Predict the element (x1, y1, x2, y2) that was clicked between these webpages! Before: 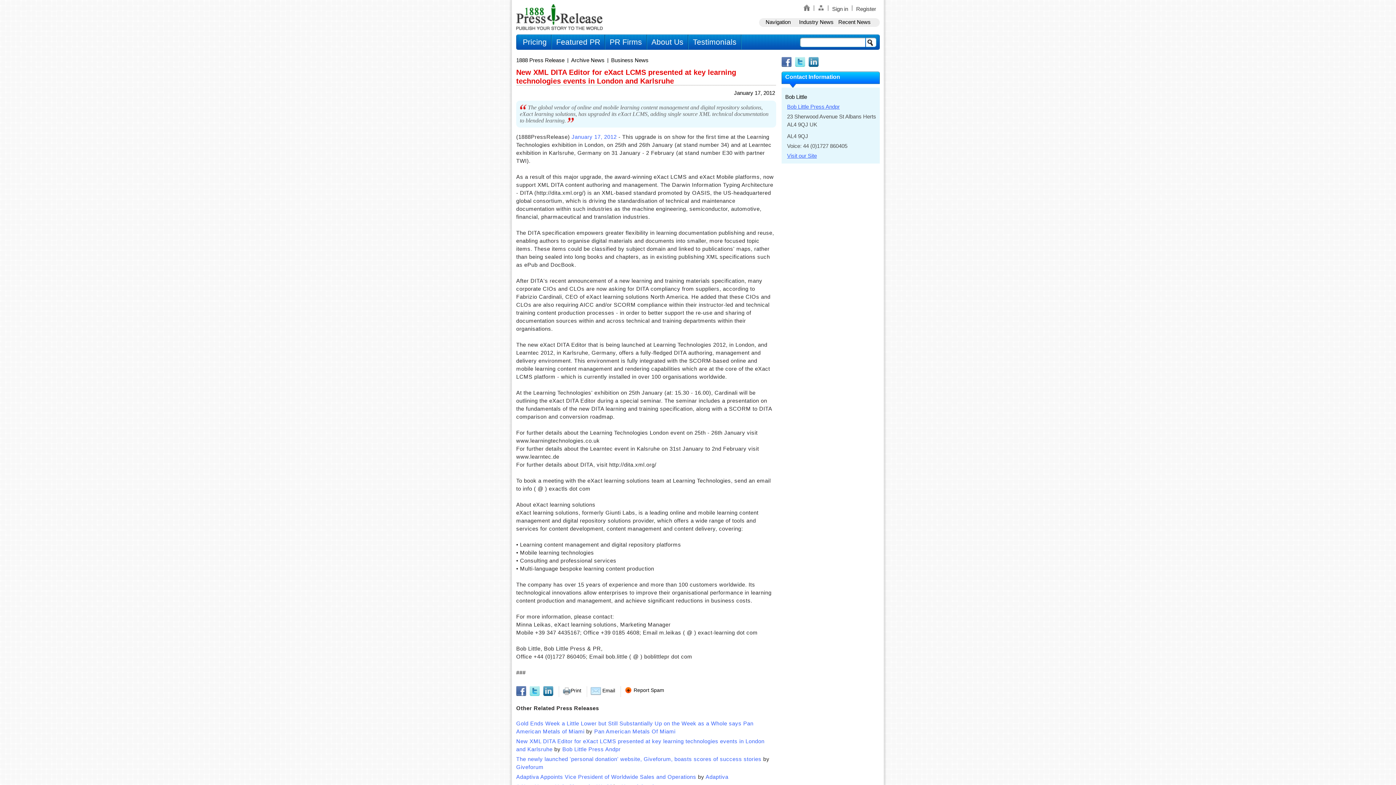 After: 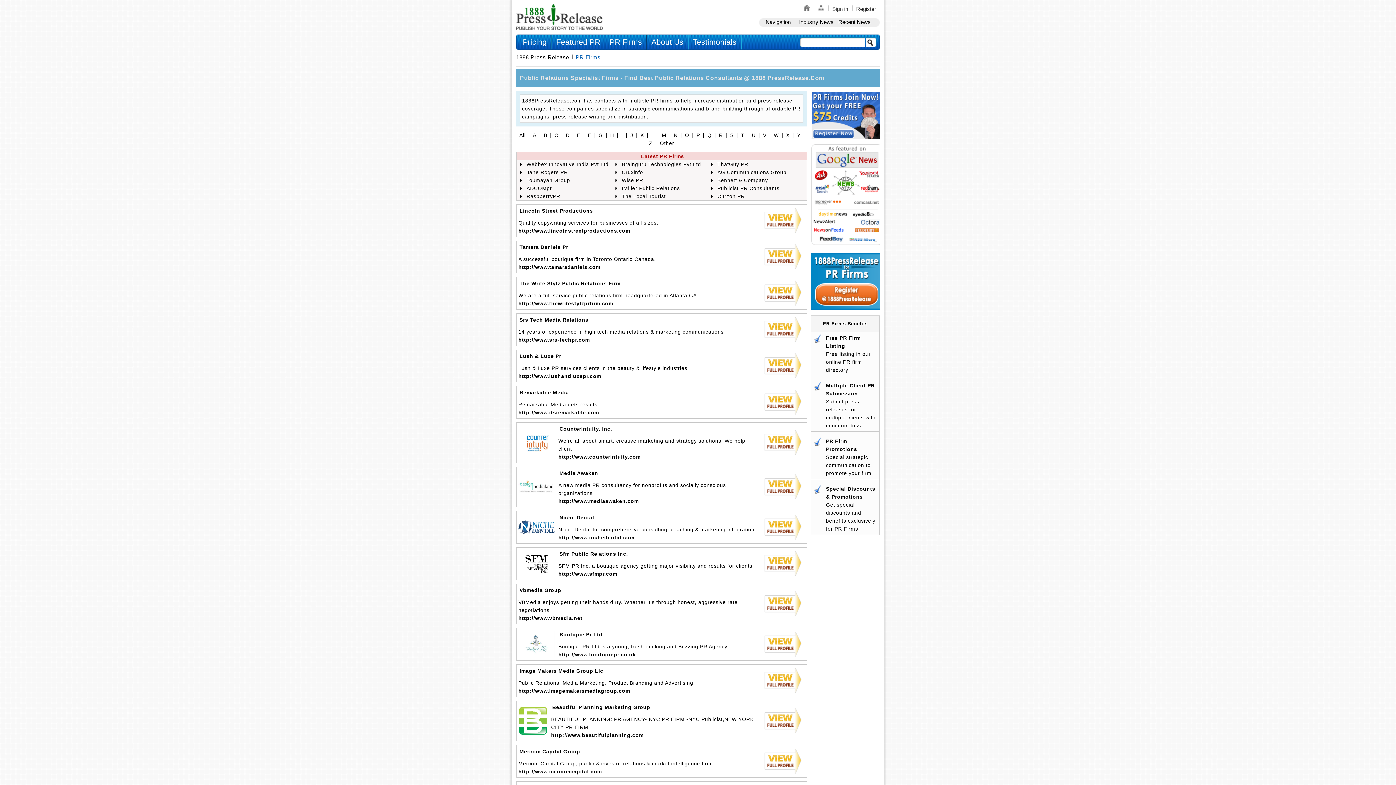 Action: label: PR Firms bbox: (605, 34, 646, 49)